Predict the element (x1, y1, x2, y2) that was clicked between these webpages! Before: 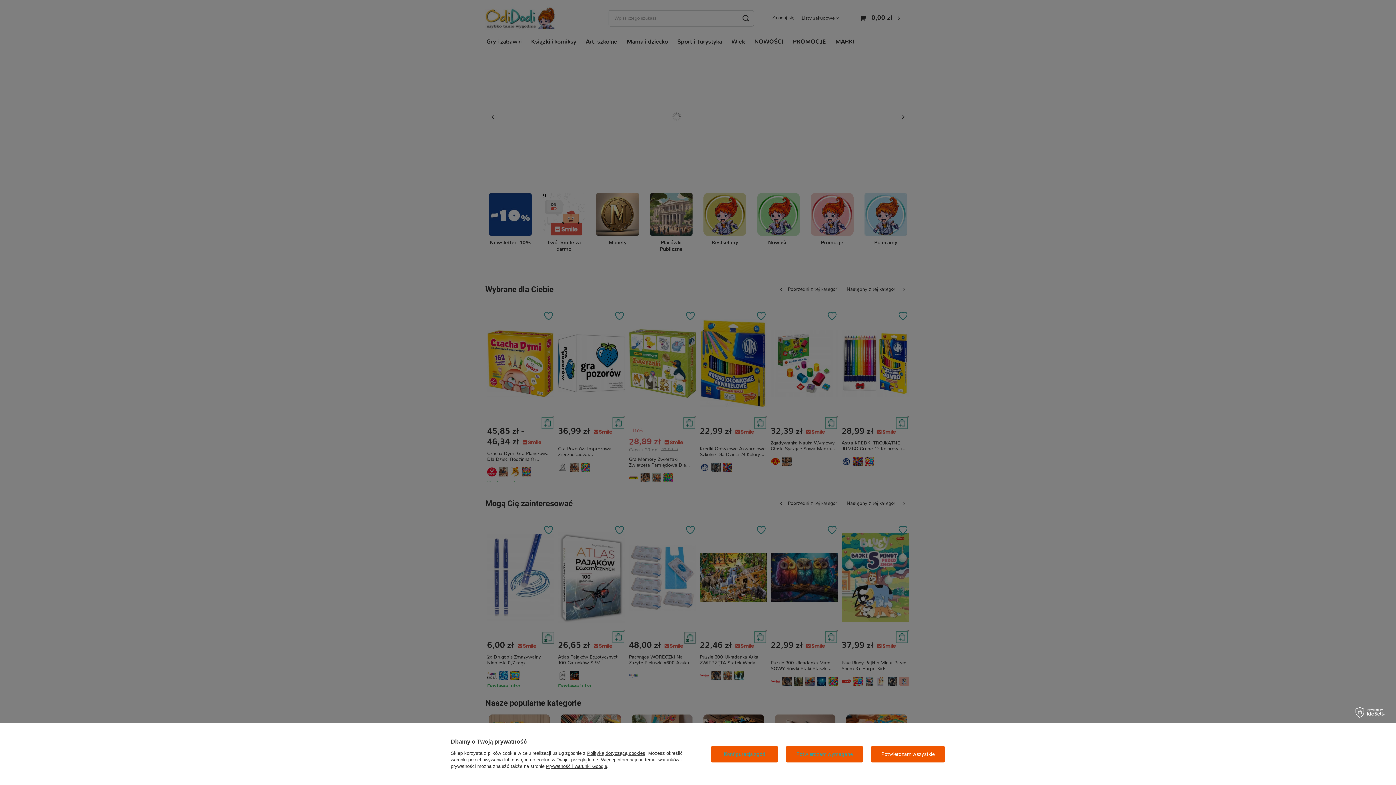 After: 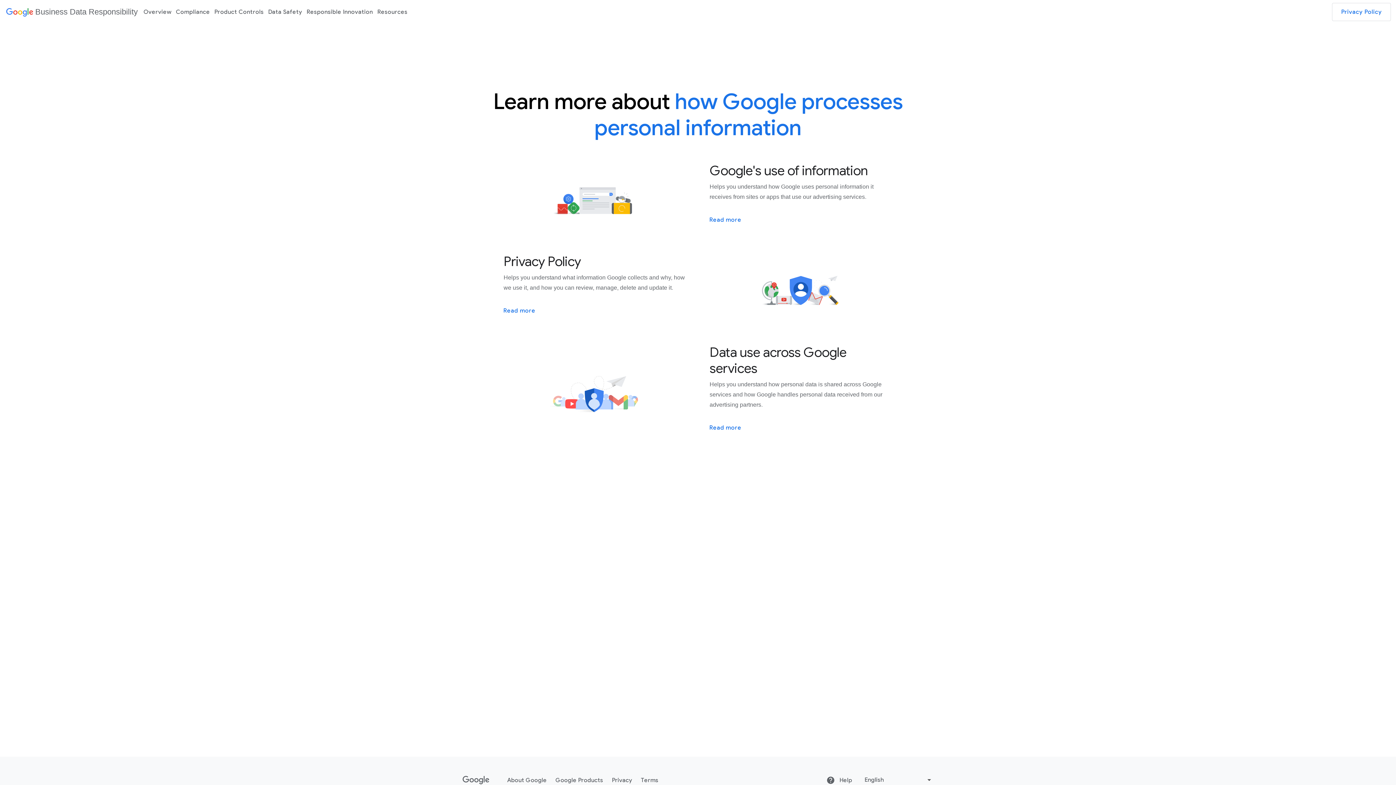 Action: bbox: (546, 763, 607, 769) label: Prywatność i warunki Google